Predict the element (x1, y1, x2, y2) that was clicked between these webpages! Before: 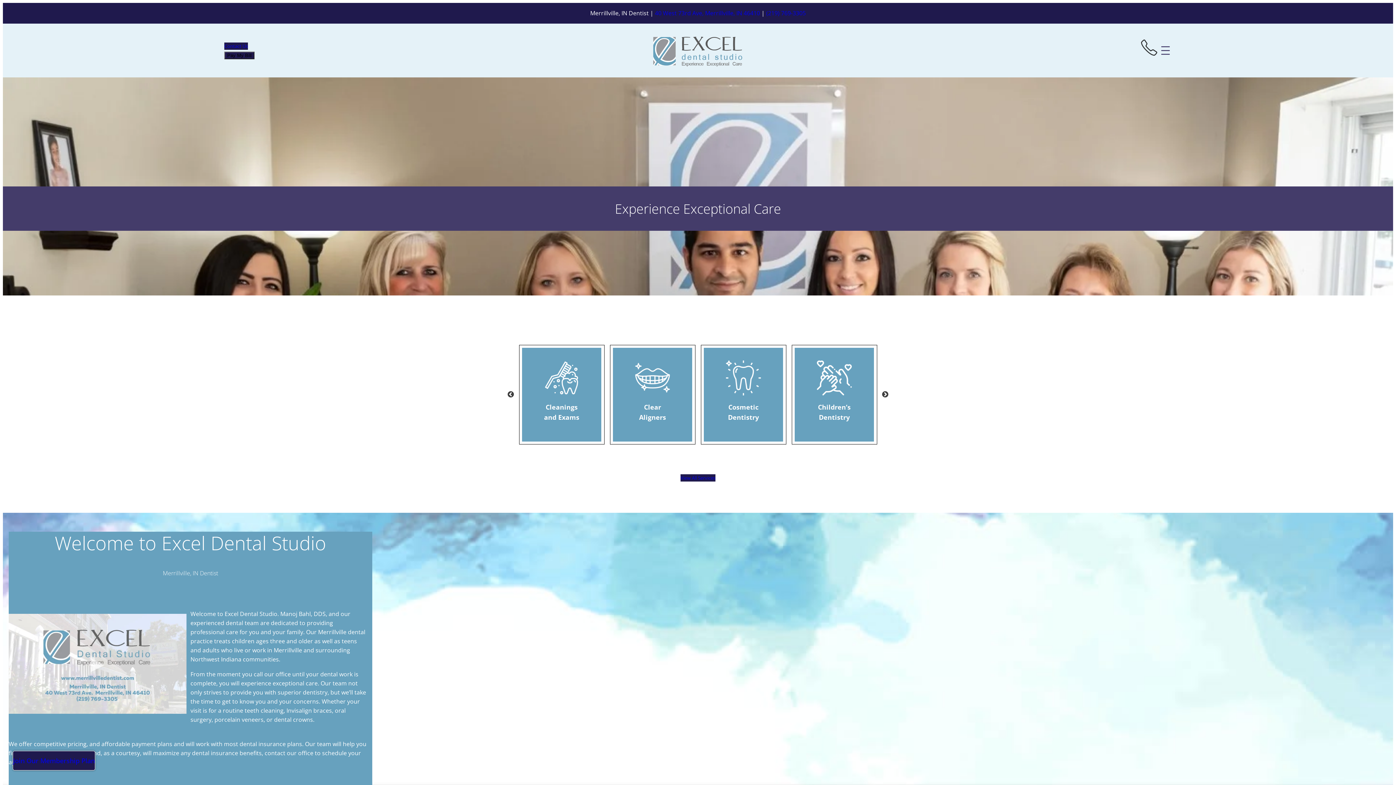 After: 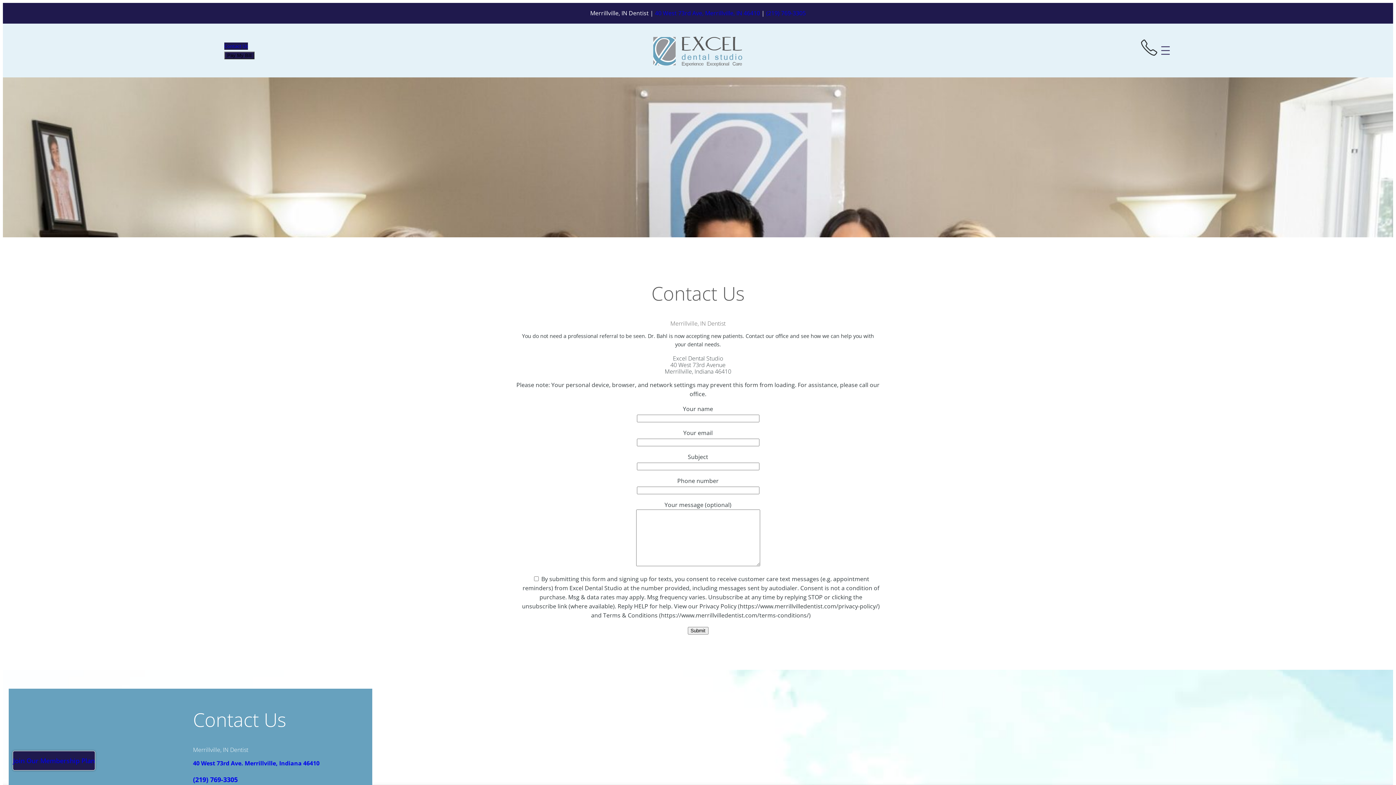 Action: bbox: (224, 42, 248, 49) label: Contact Us